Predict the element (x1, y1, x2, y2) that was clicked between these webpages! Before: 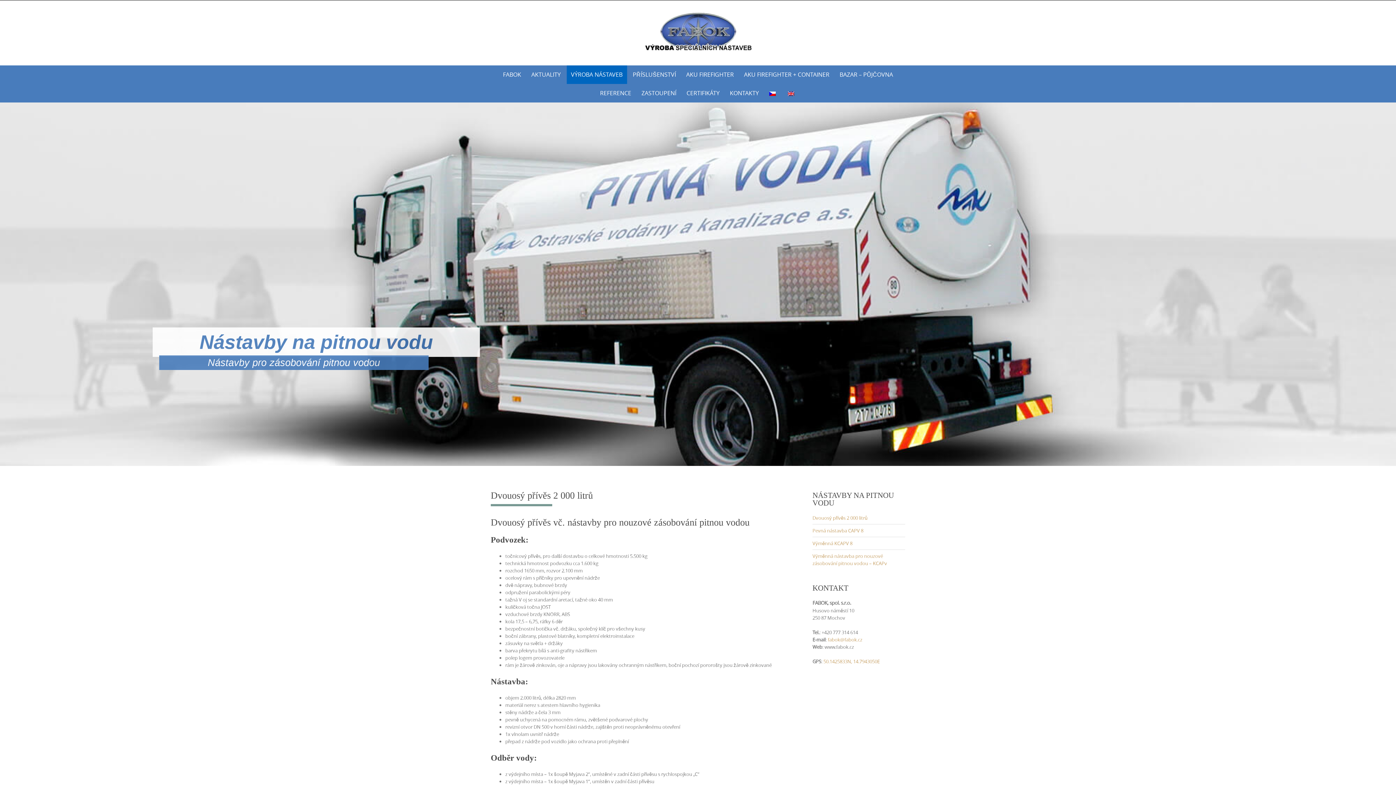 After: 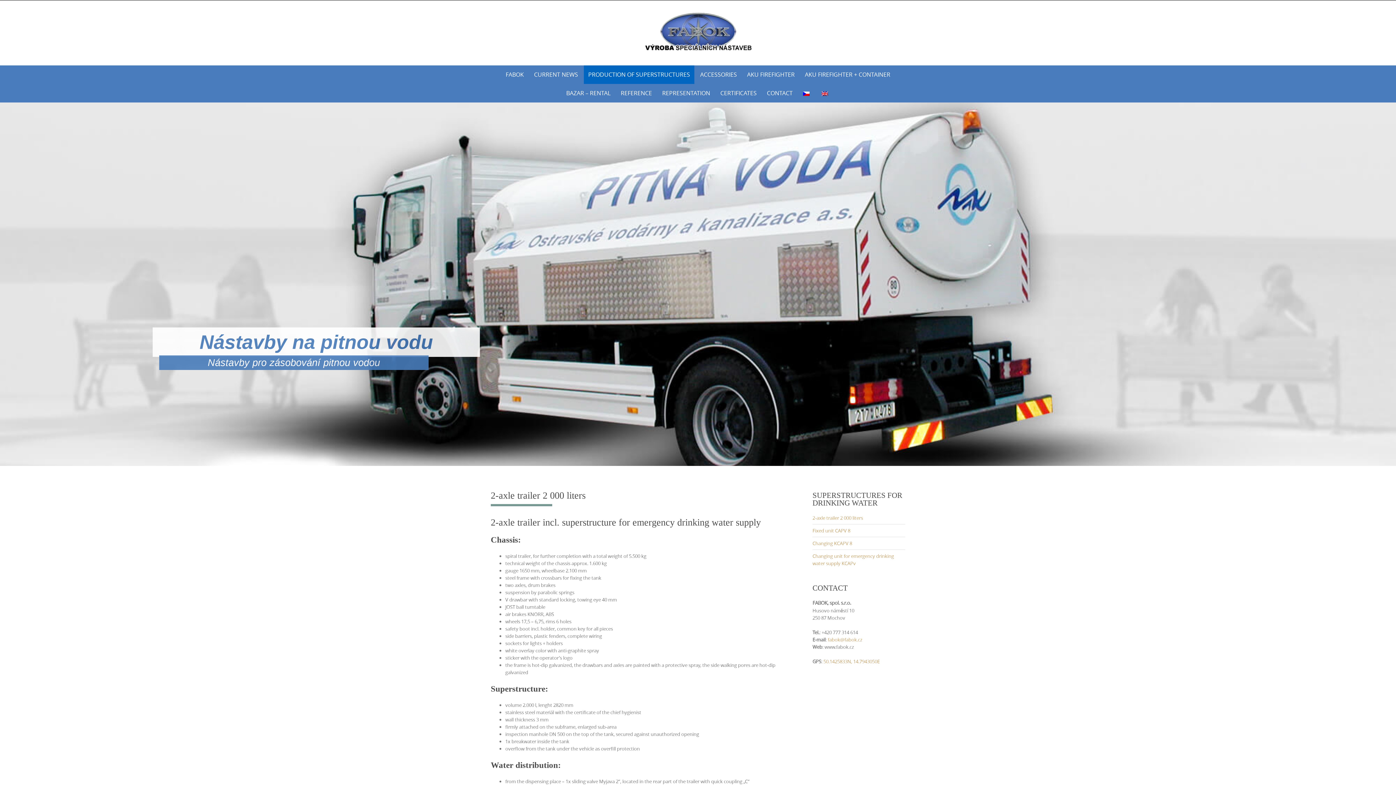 Action: bbox: (783, 84, 800, 102)